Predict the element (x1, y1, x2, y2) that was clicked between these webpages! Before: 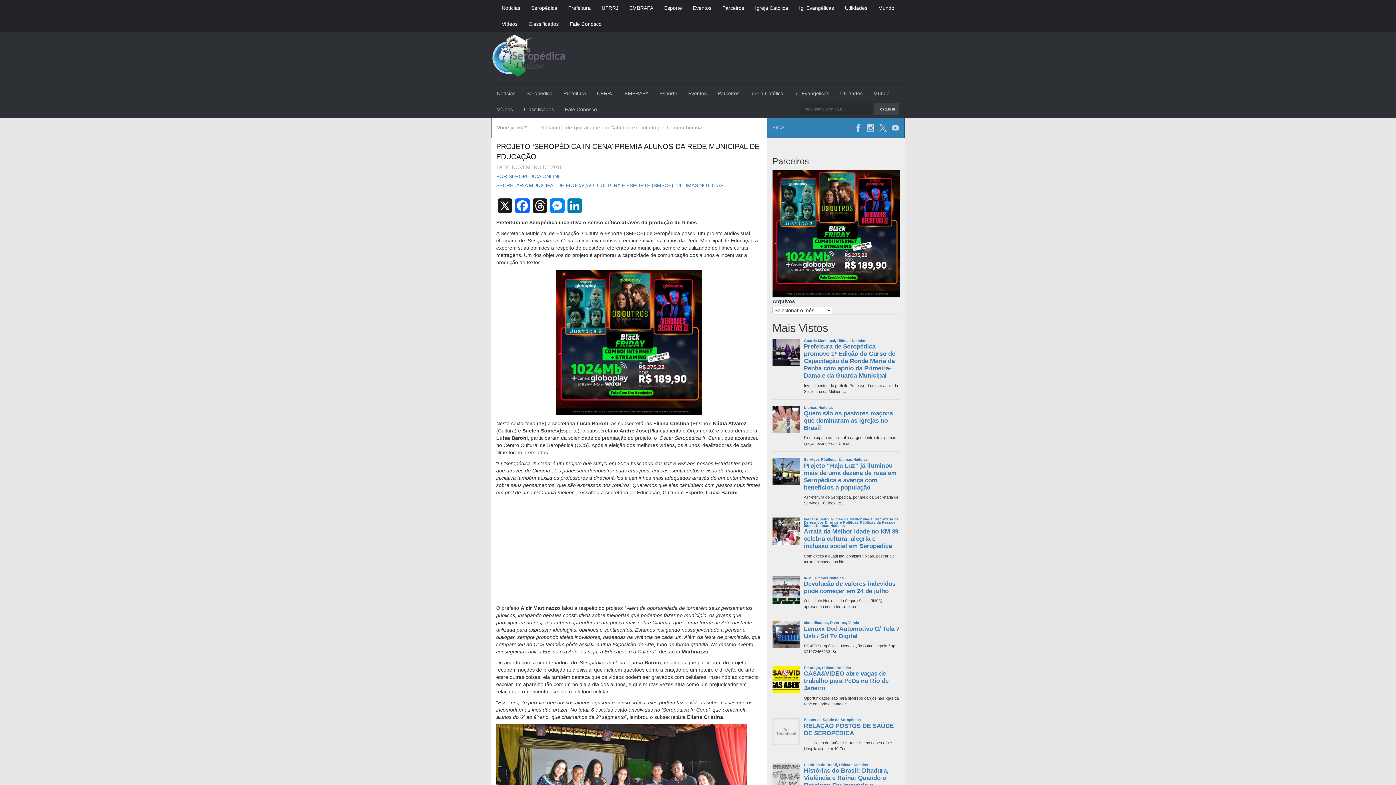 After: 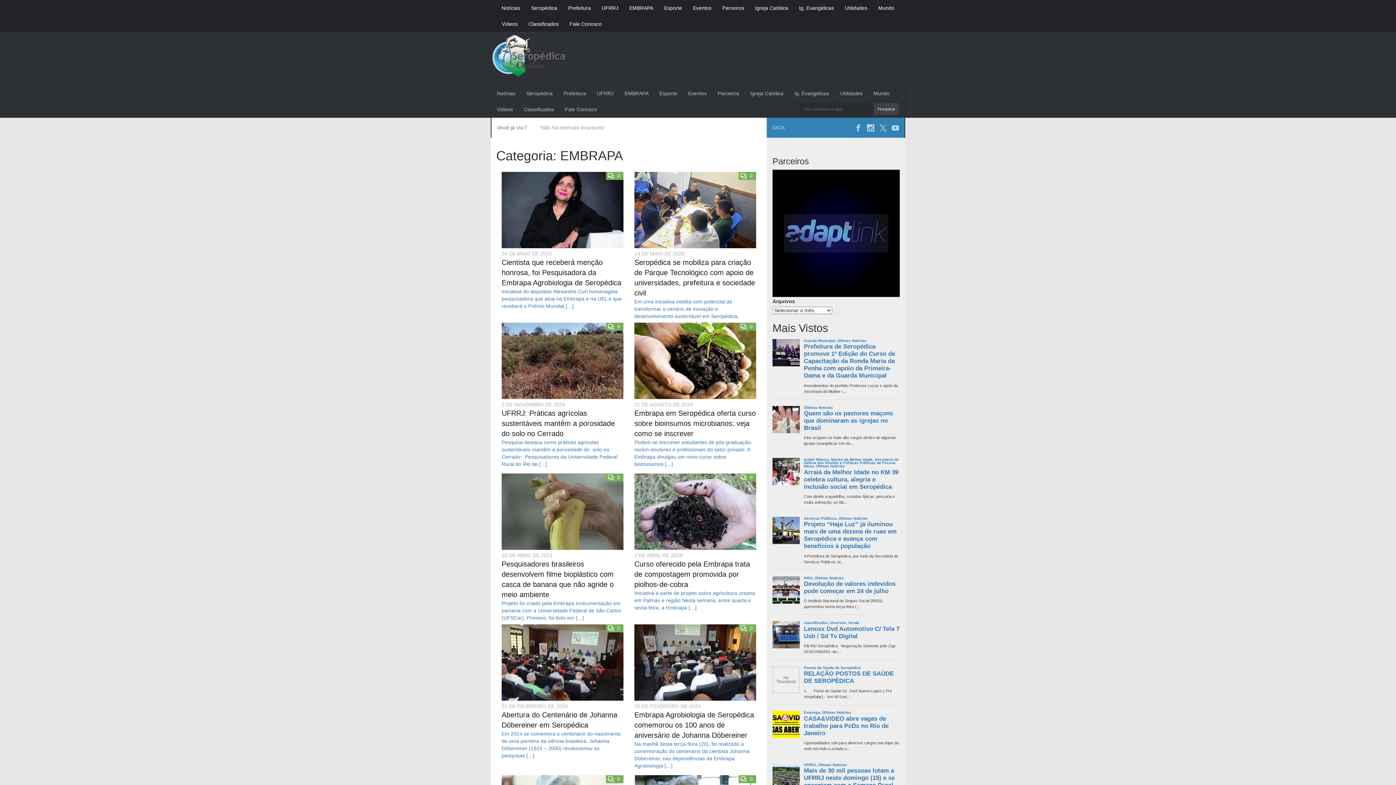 Action: label: EMBRAPA bbox: (619, 85, 654, 101)